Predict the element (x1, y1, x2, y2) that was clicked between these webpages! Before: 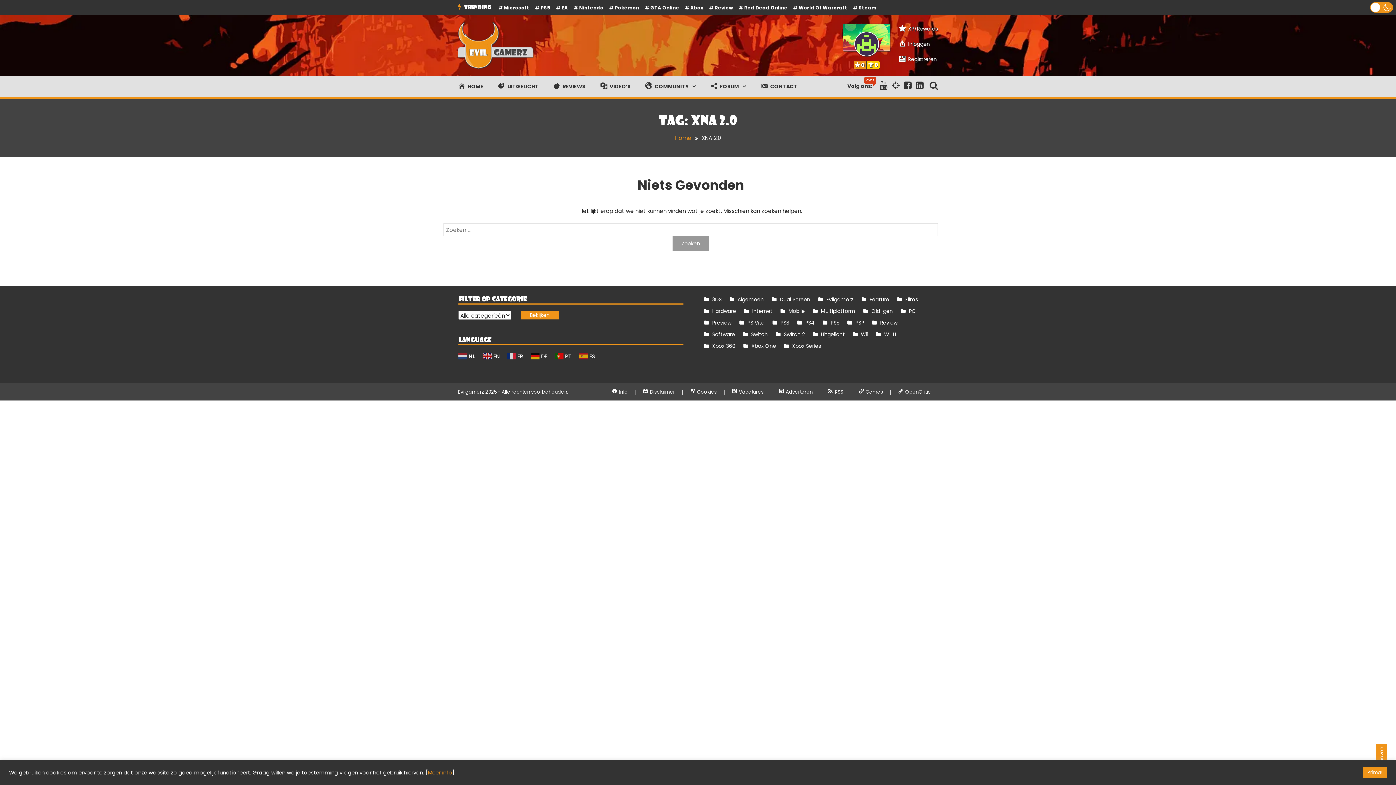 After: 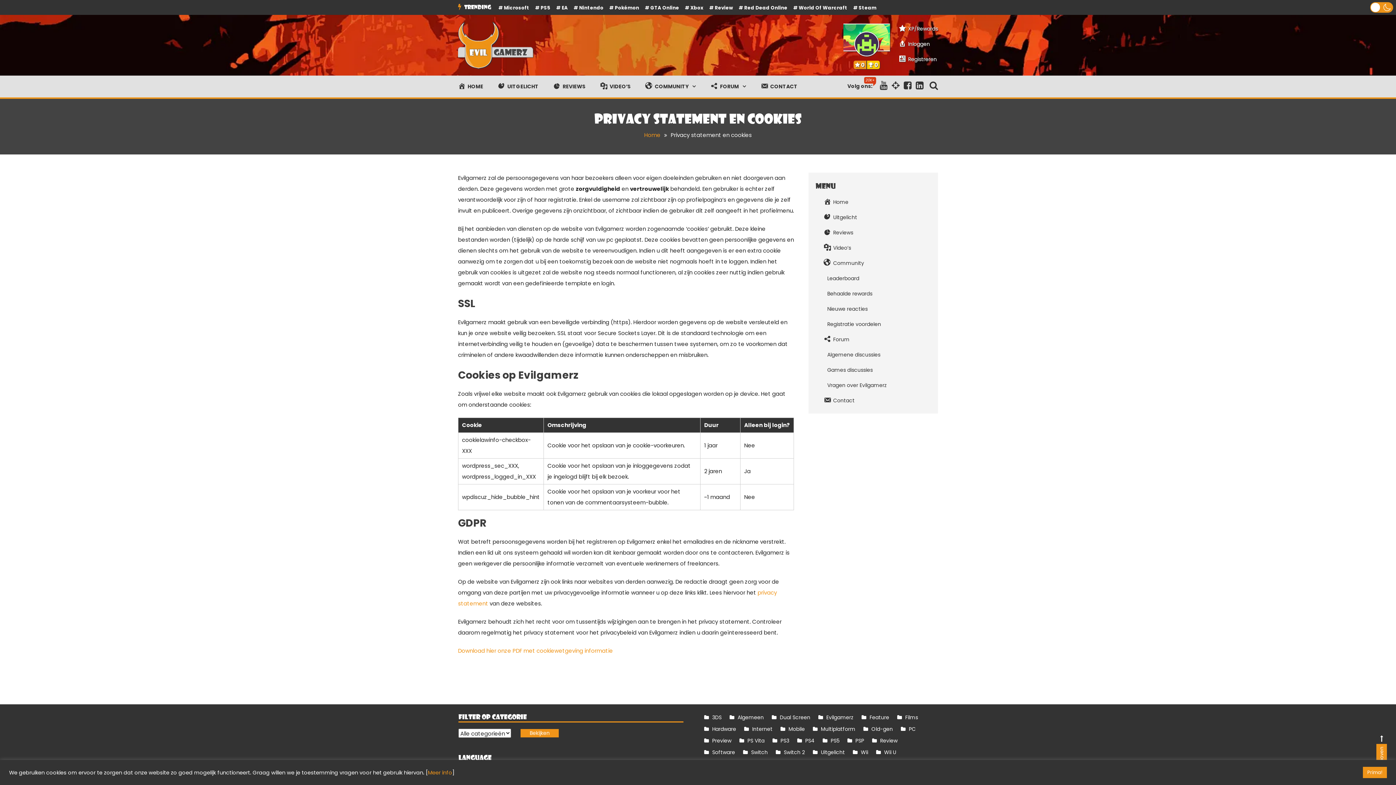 Action: label: Meer info bbox: (428, 769, 452, 776)